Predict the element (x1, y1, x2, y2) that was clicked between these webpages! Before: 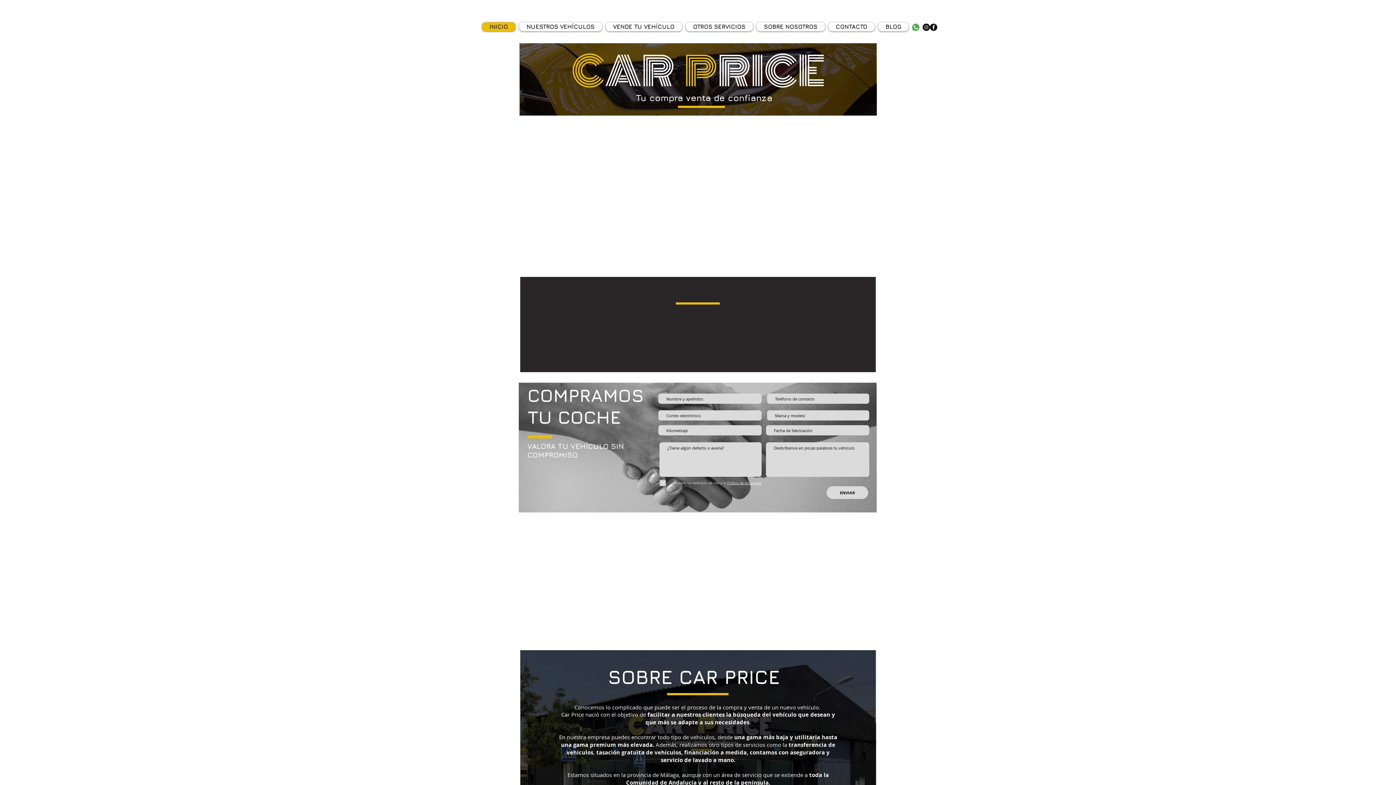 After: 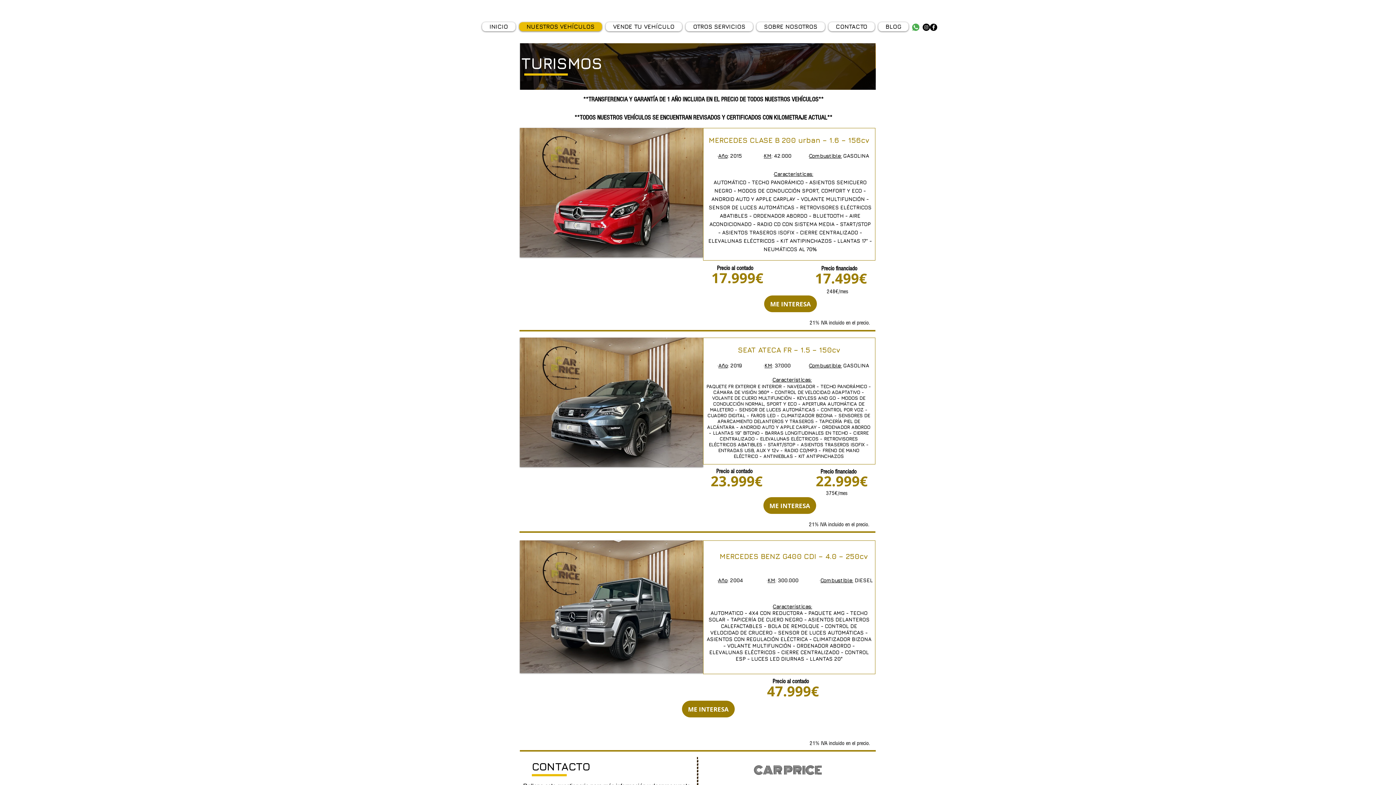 Action: label: TURISMOS bbox: (761, 246, 818, 257)